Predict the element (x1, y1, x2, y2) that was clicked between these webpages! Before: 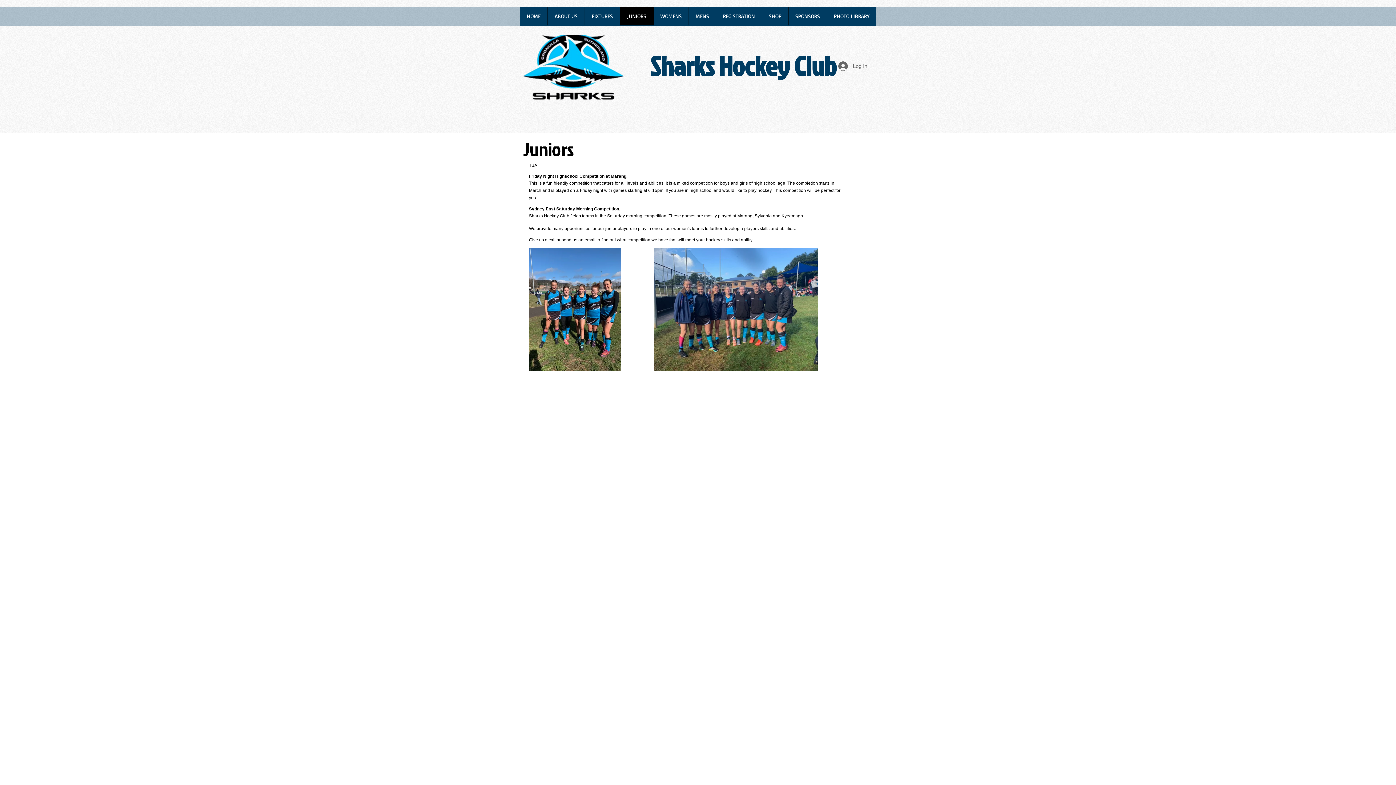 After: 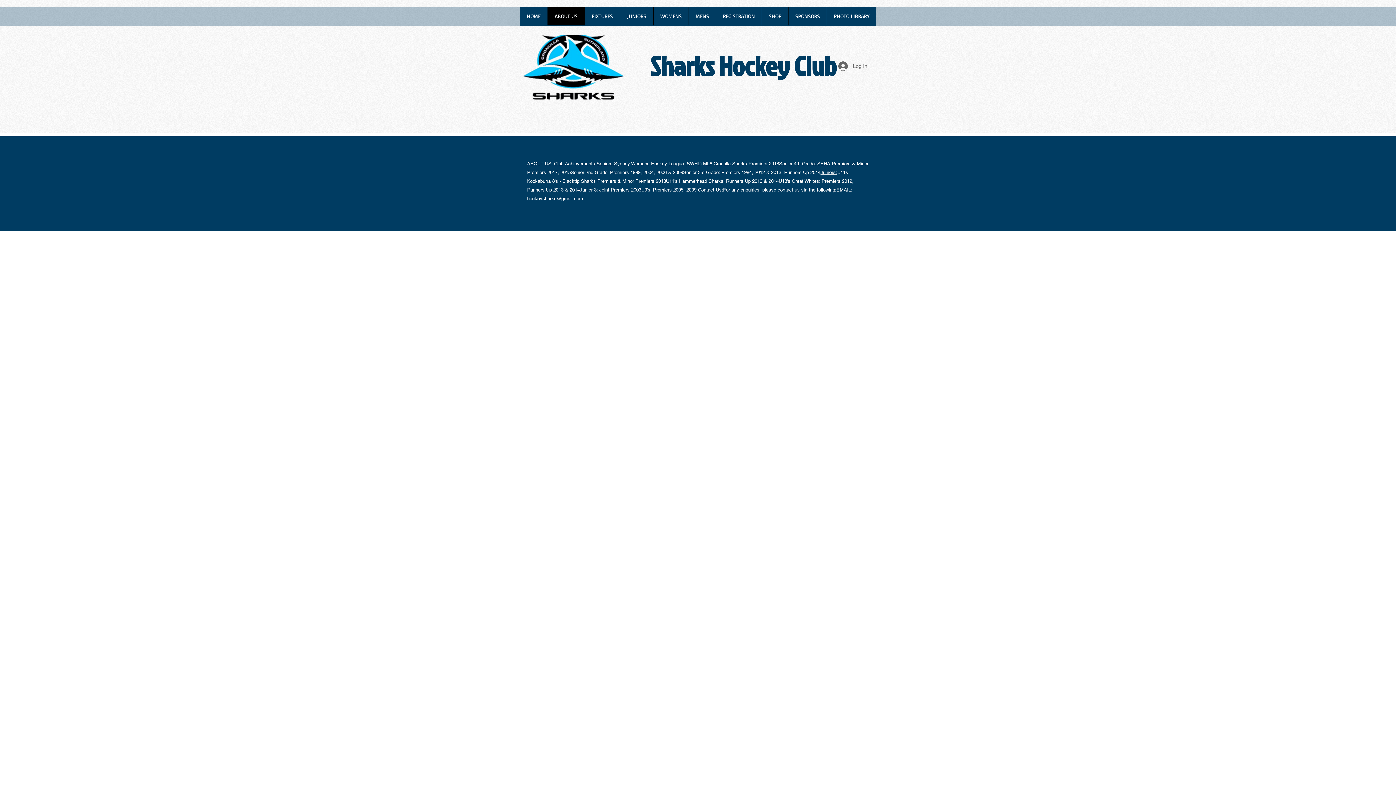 Action: label: ABOUT US bbox: (547, 6, 584, 25)